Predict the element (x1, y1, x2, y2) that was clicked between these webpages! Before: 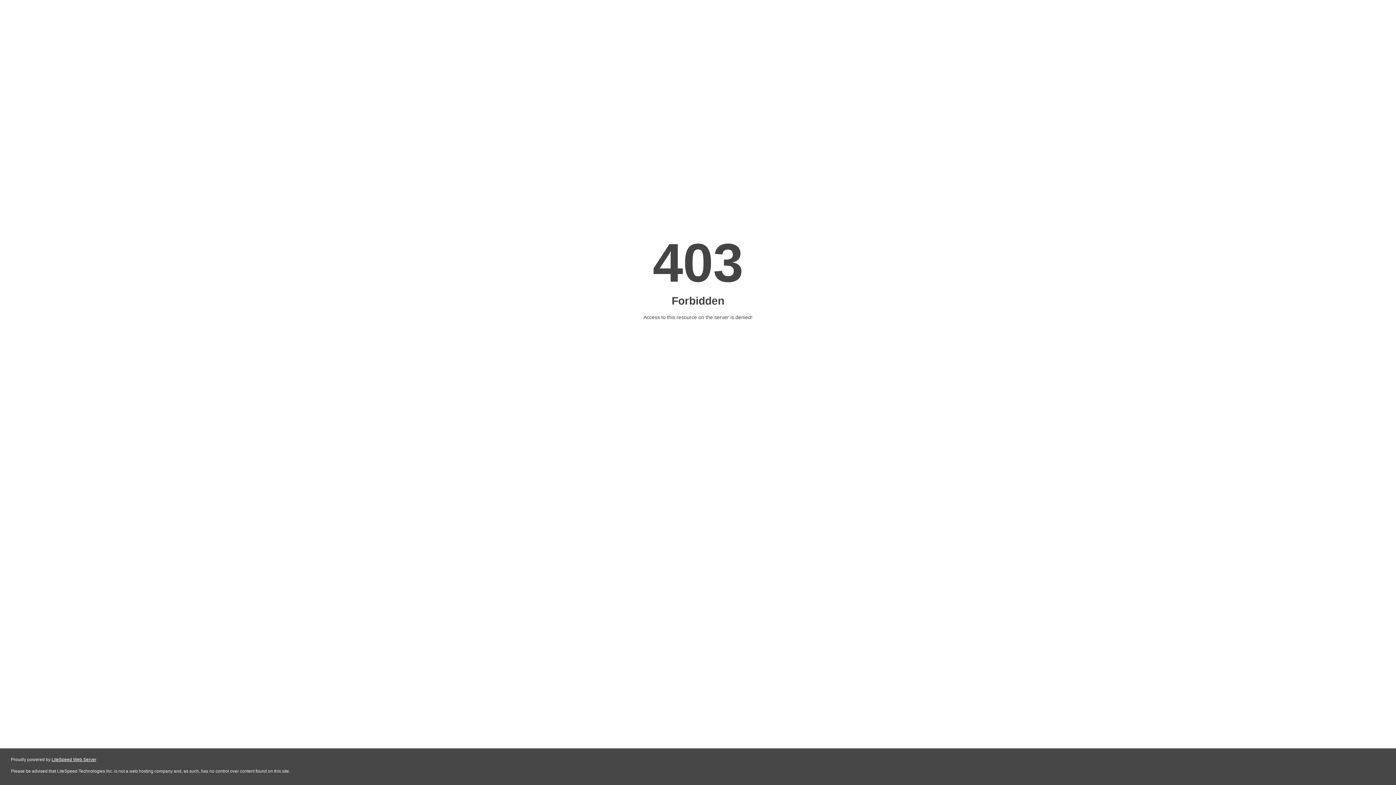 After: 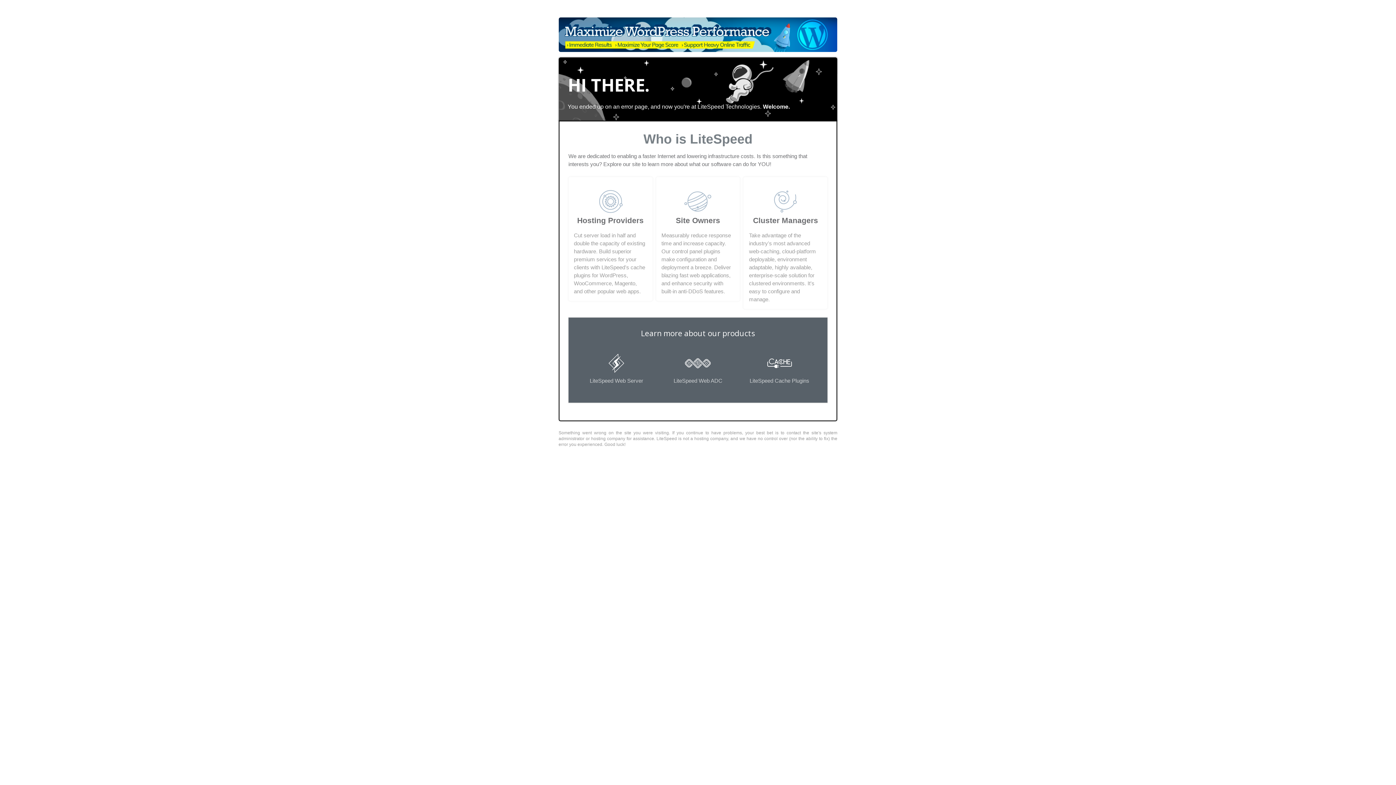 Action: label: LiteSpeed Web Server bbox: (51, 757, 96, 762)